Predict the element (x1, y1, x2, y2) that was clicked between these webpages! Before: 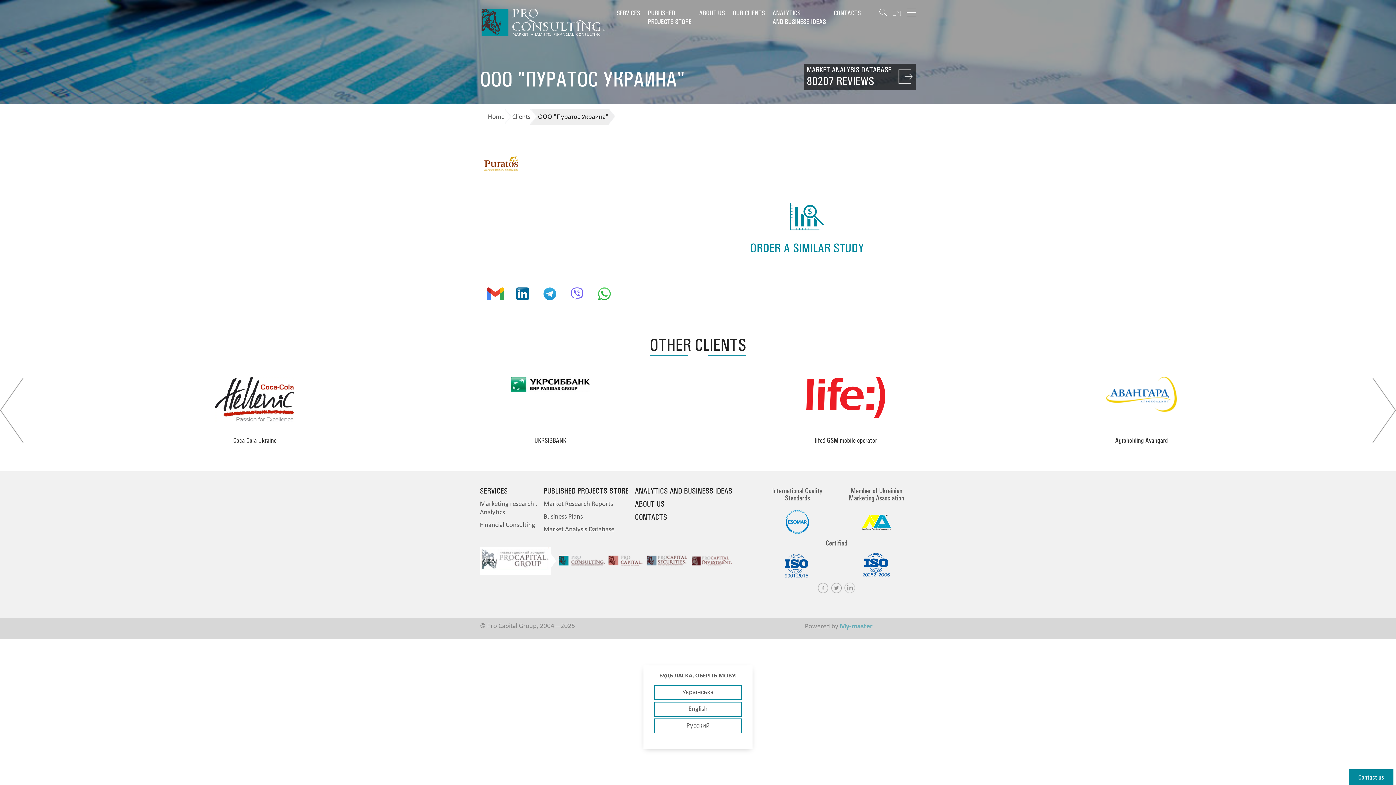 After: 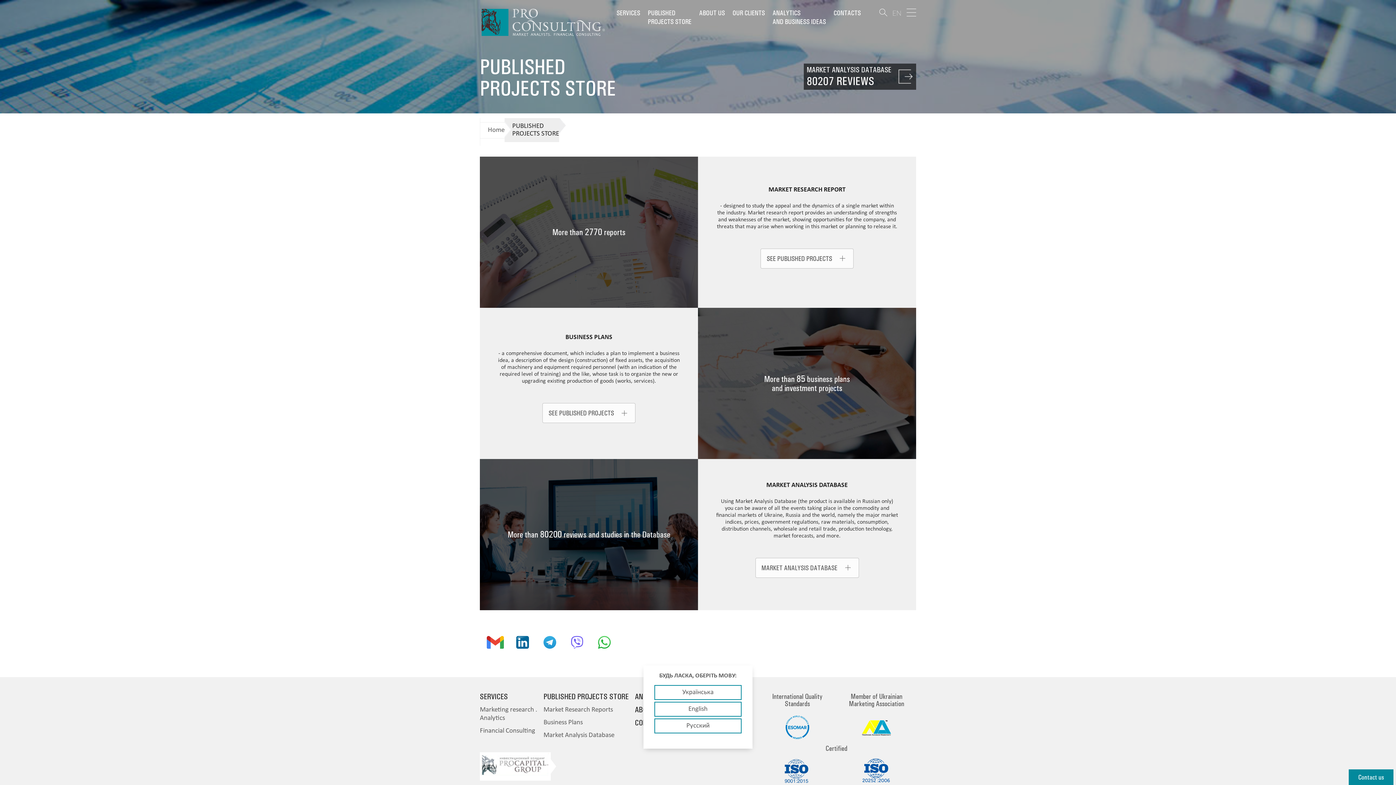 Action: bbox: (647, 8, 691, 25) label: PUBLISHED
PROJECTS STORE